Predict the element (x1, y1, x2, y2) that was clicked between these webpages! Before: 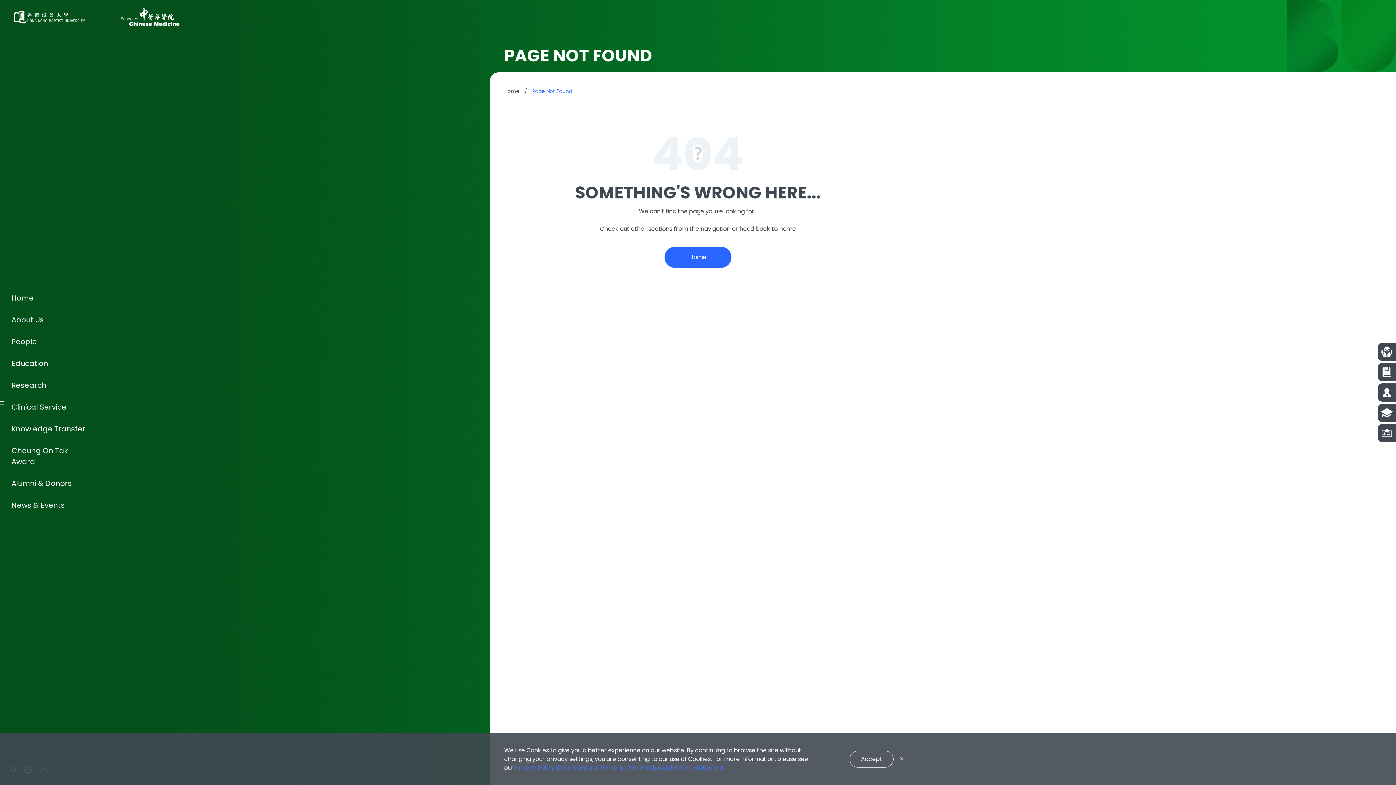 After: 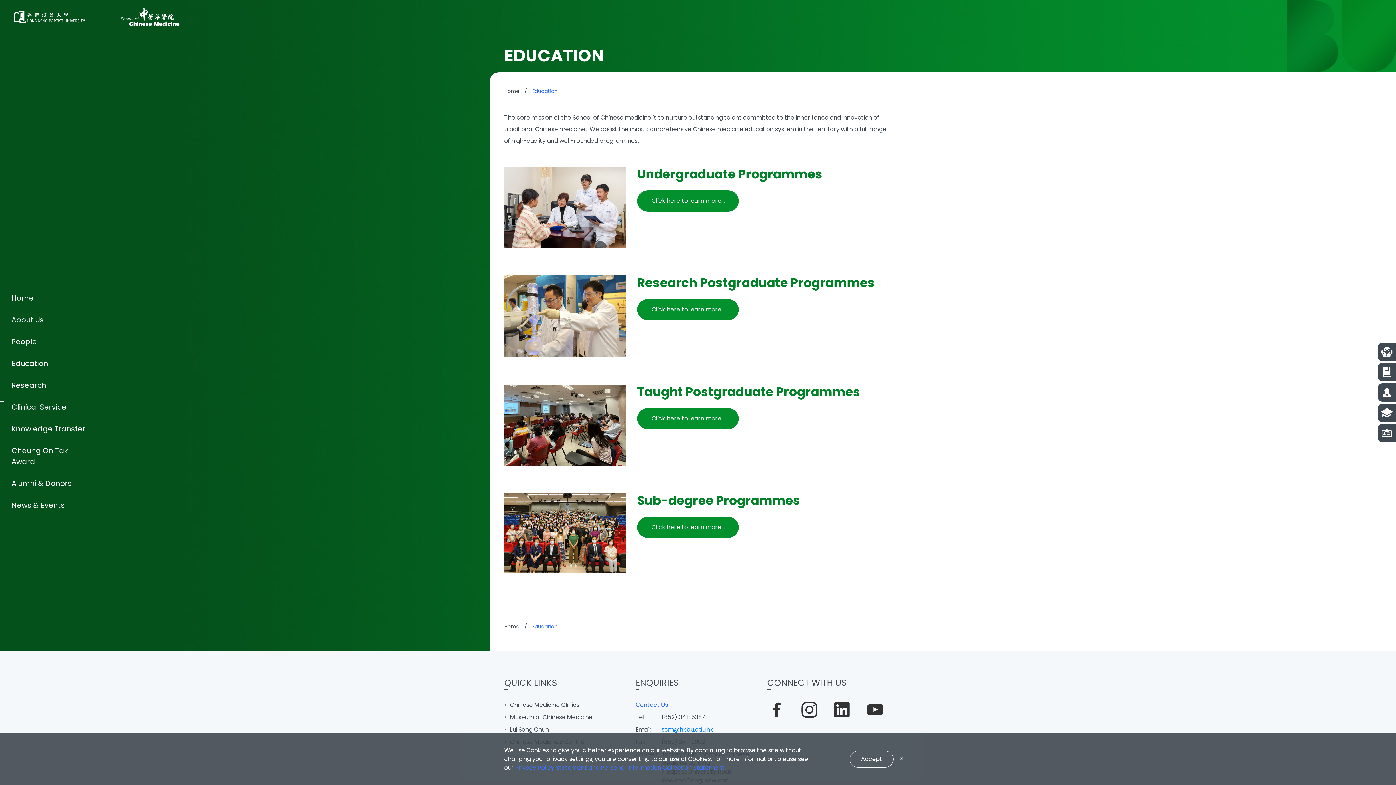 Action: bbox: (1378, 363, 1396, 381)